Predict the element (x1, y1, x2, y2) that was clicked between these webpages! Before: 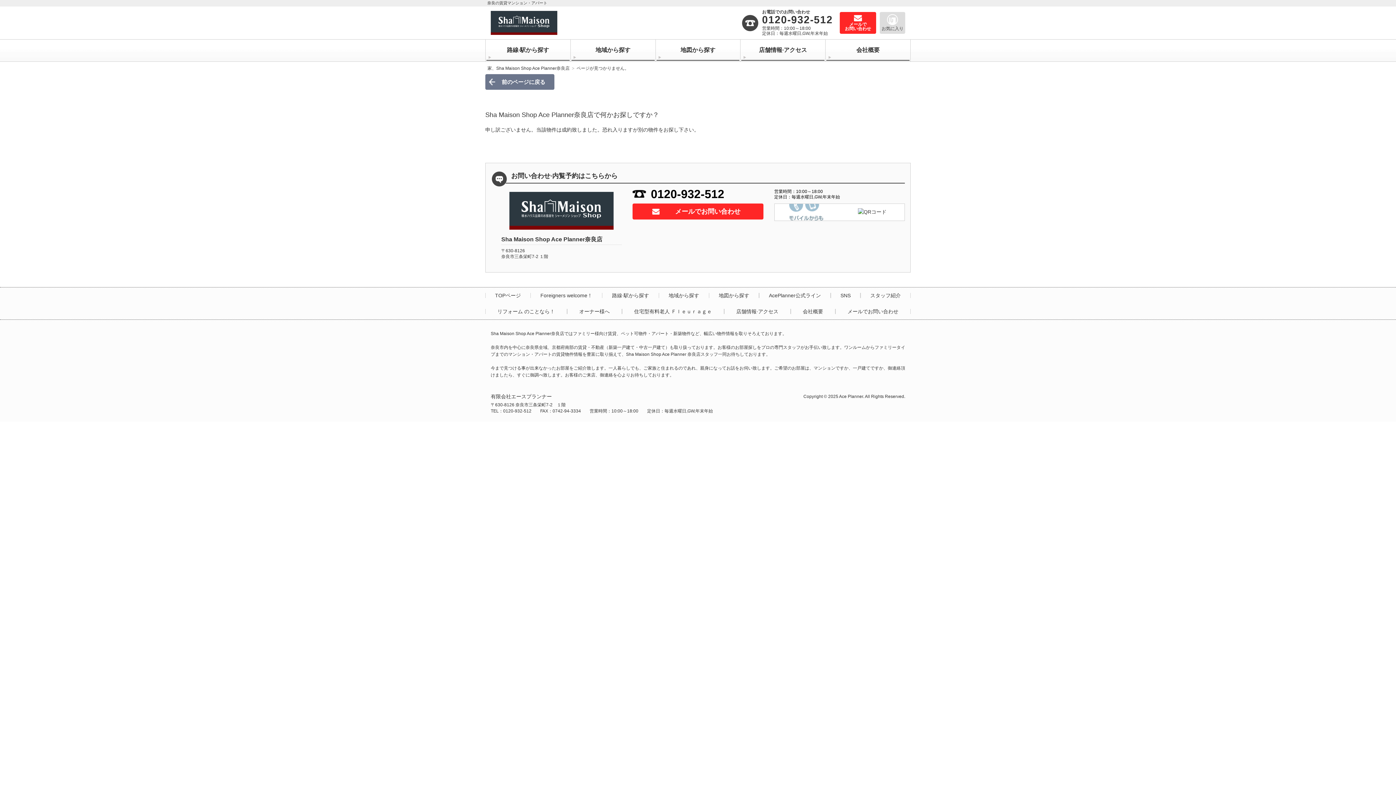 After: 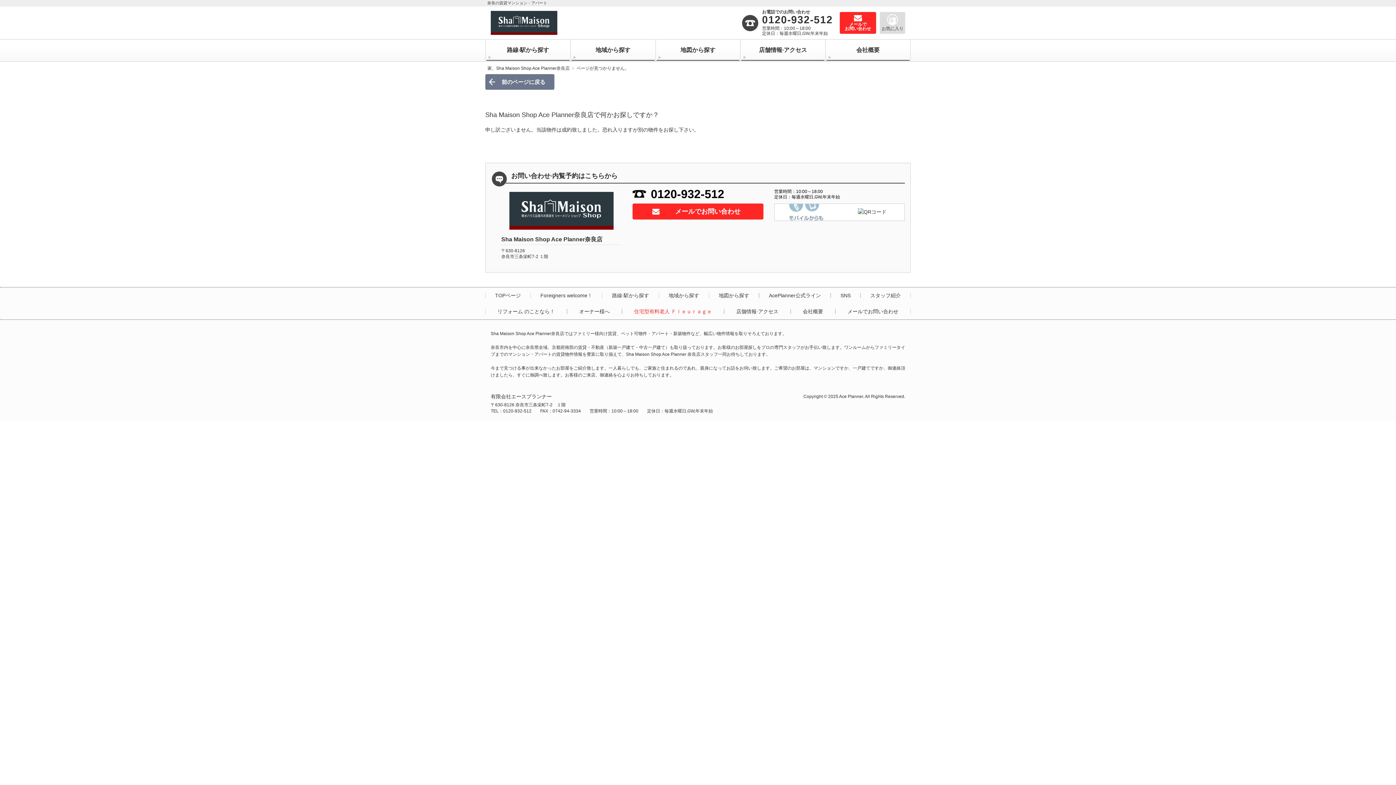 Action: label: 住宅型有料老人 Ｆｌｅｕｒａｇｅ bbox: (630, 308, 716, 314)